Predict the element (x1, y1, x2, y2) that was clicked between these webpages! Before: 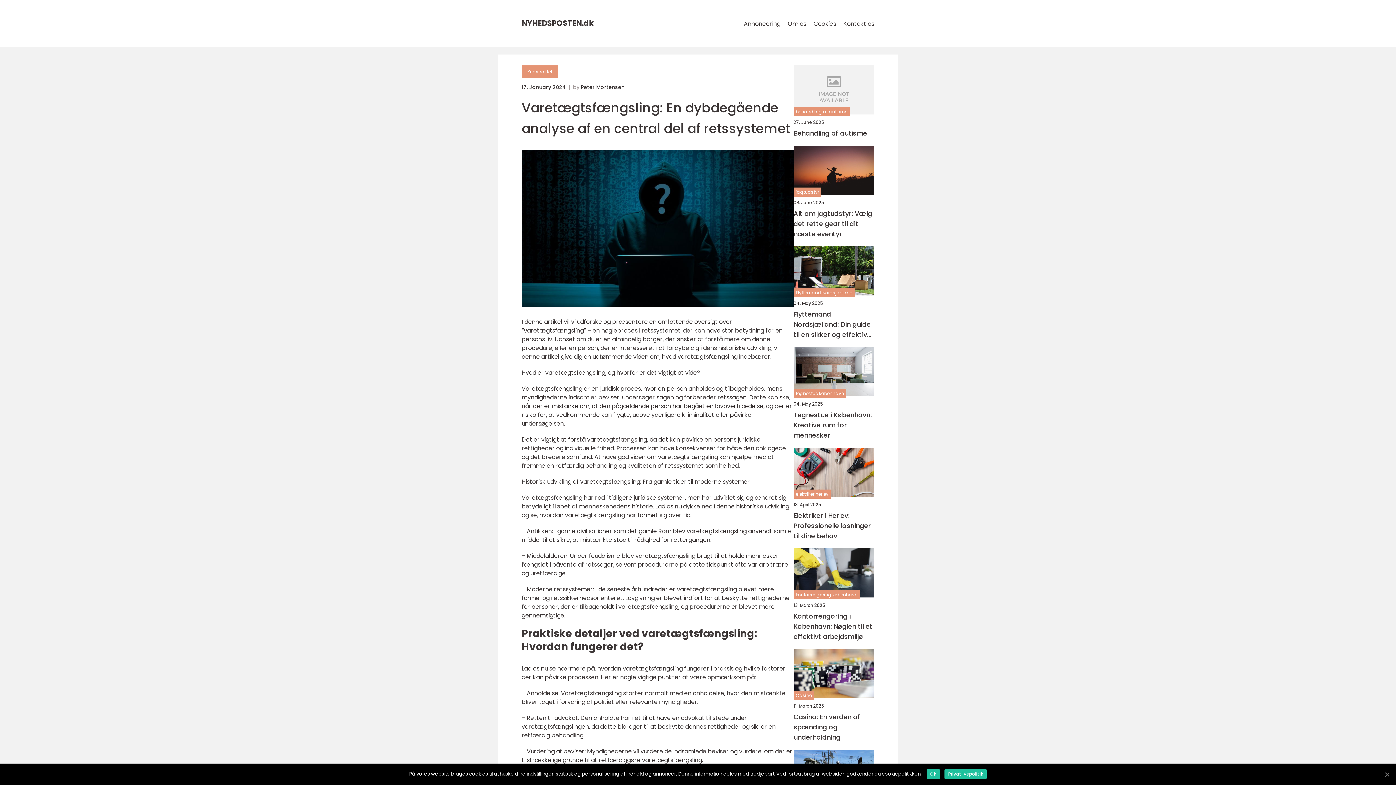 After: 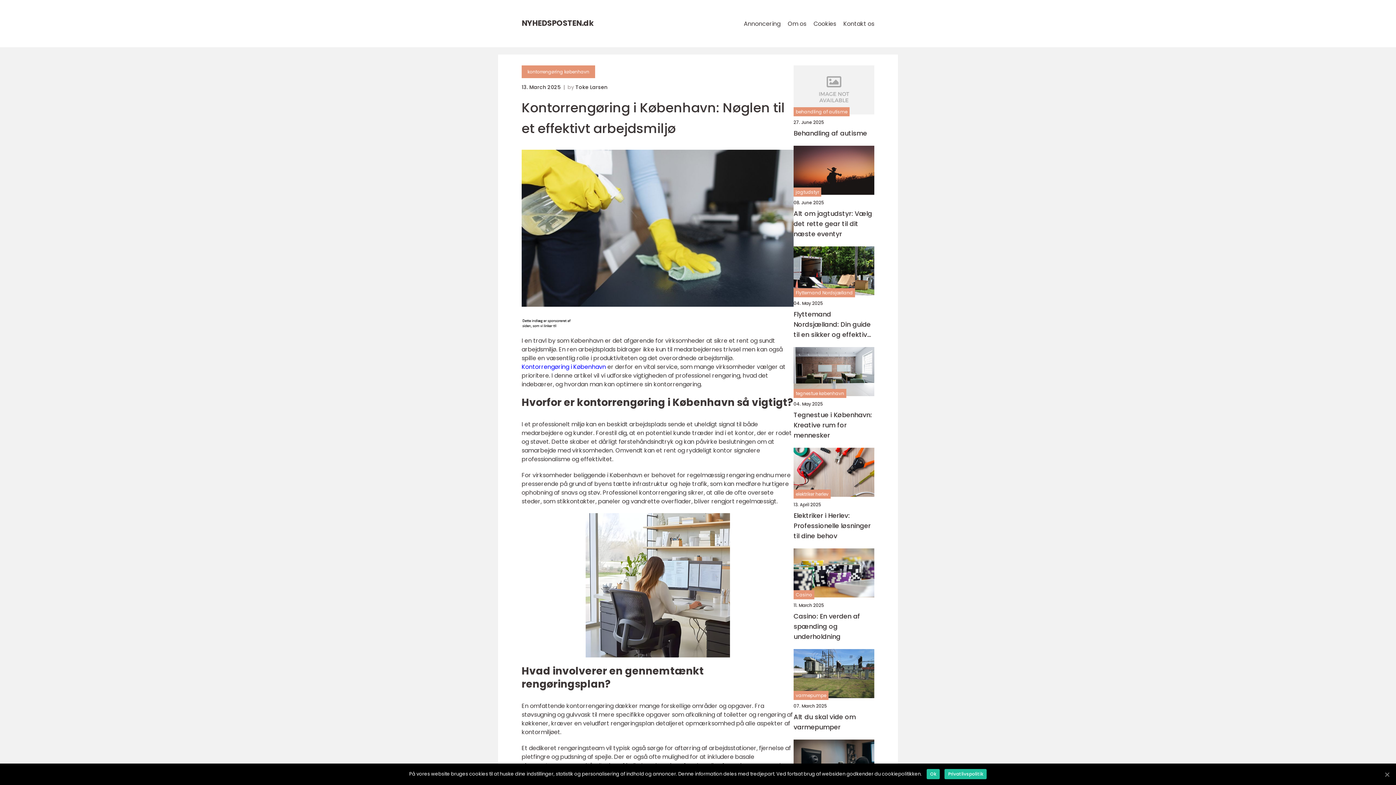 Action: bbox: (793, 548, 874, 597)